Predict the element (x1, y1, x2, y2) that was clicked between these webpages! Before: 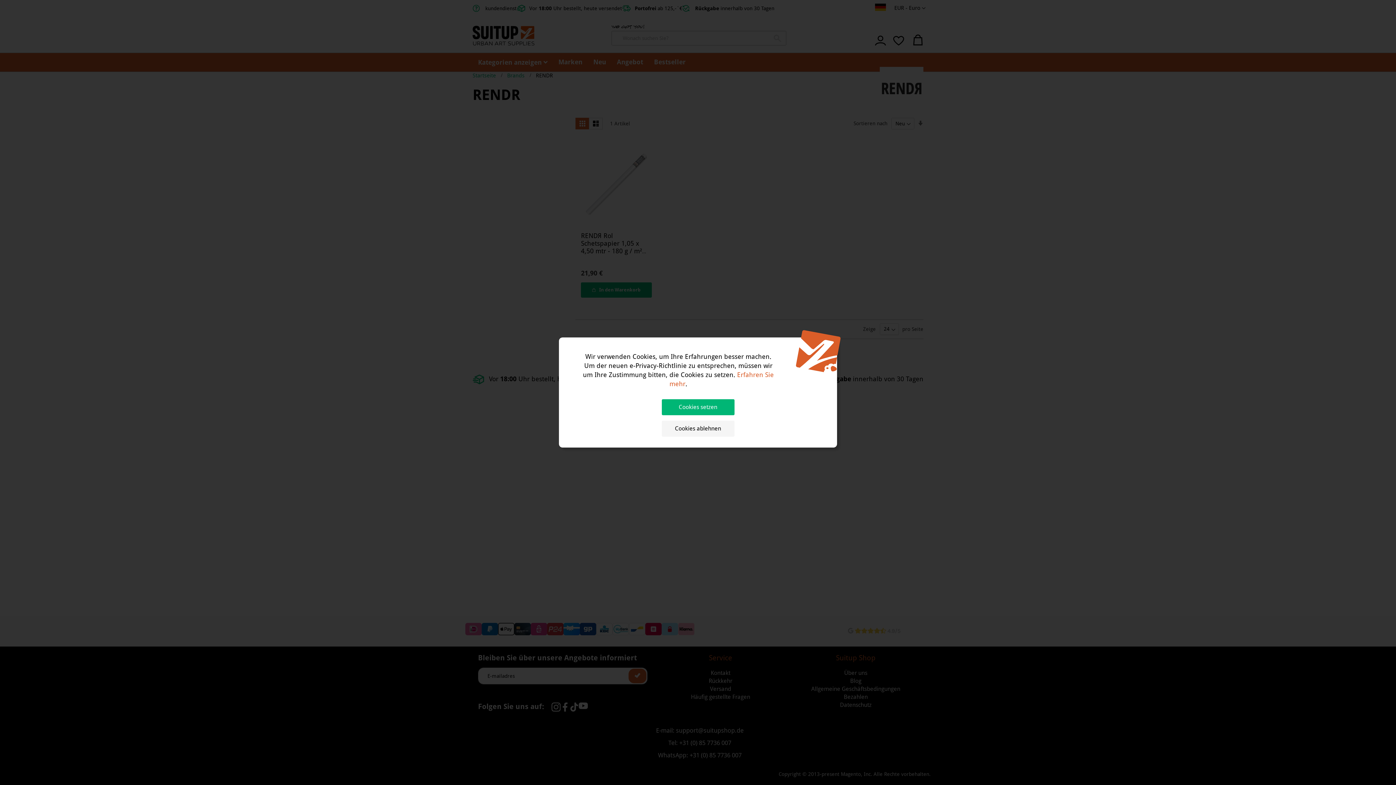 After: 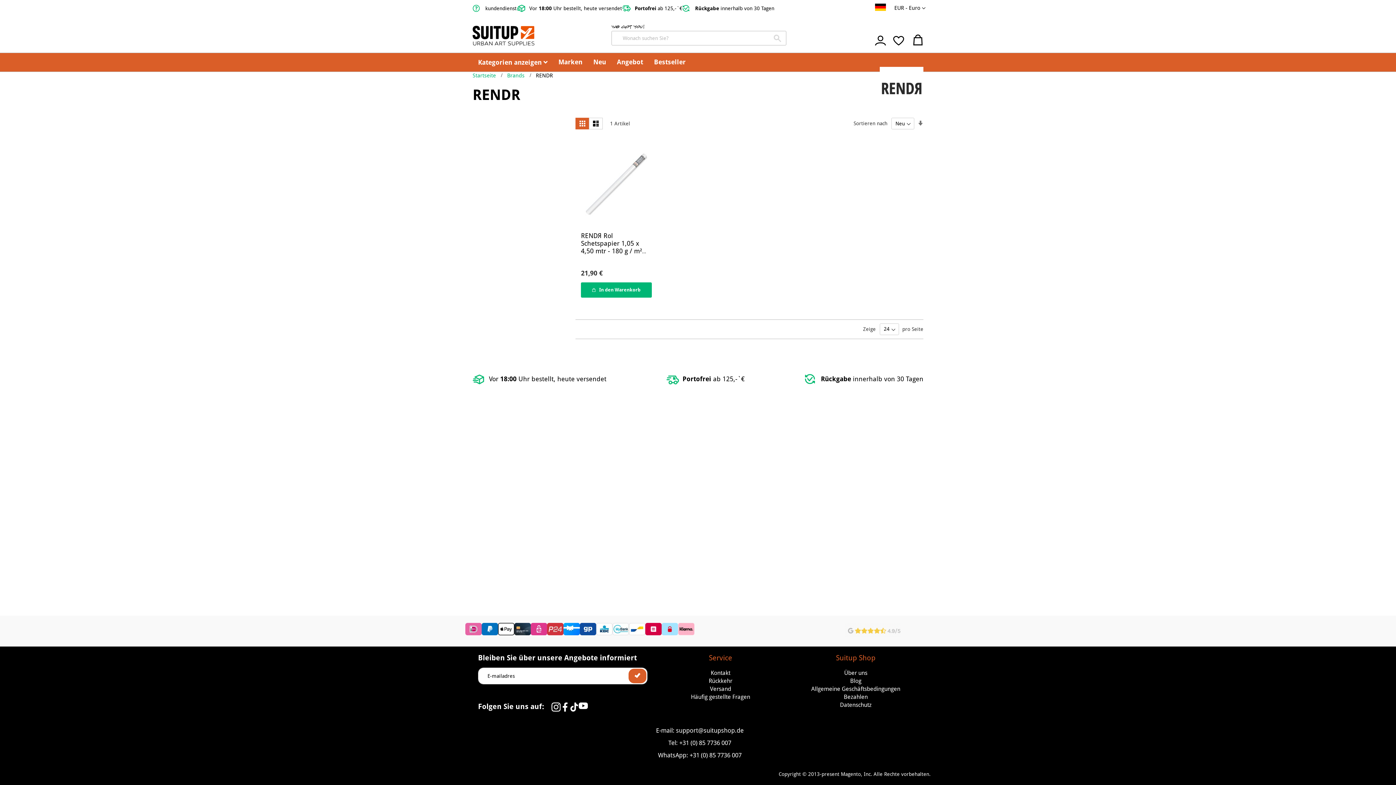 Action: label: Cookies setzen bbox: (661, 399, 734, 415)